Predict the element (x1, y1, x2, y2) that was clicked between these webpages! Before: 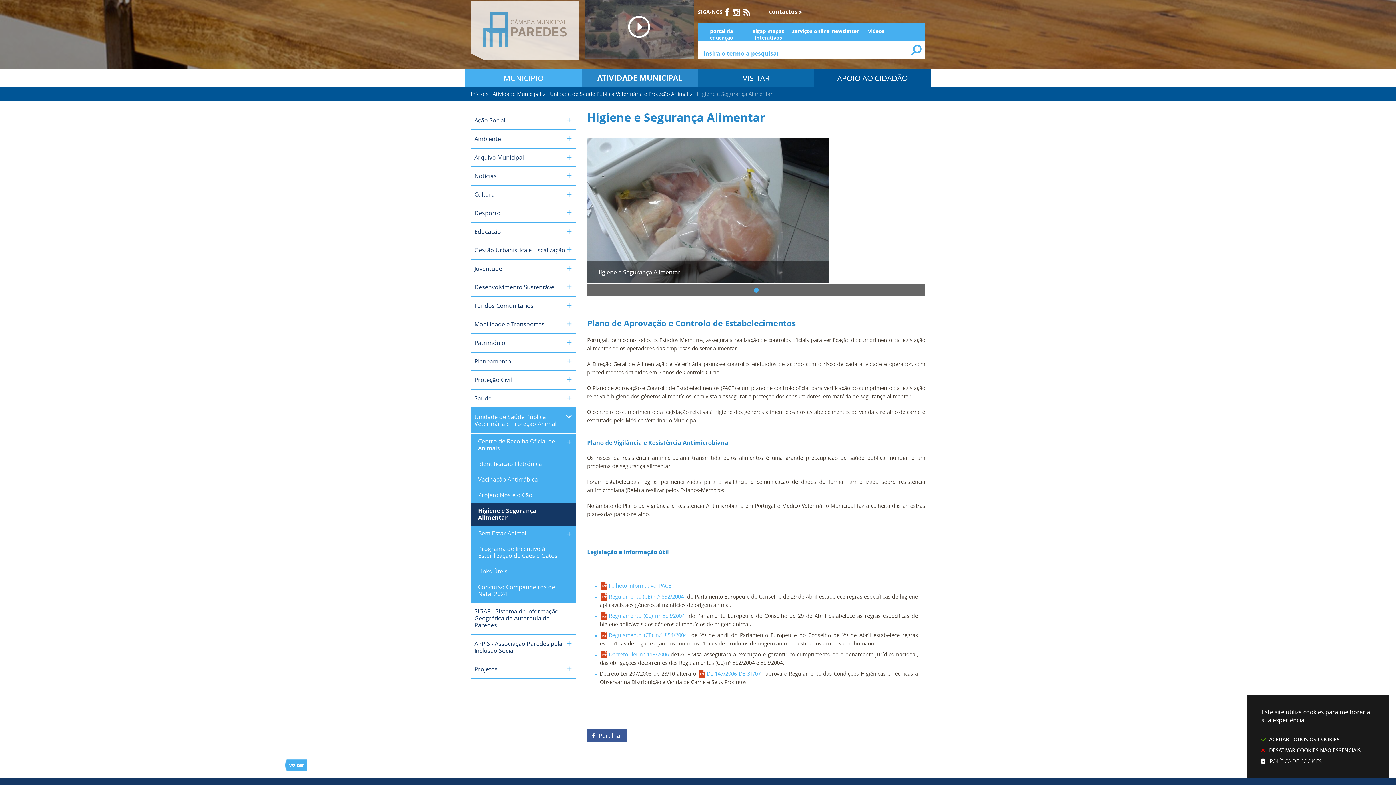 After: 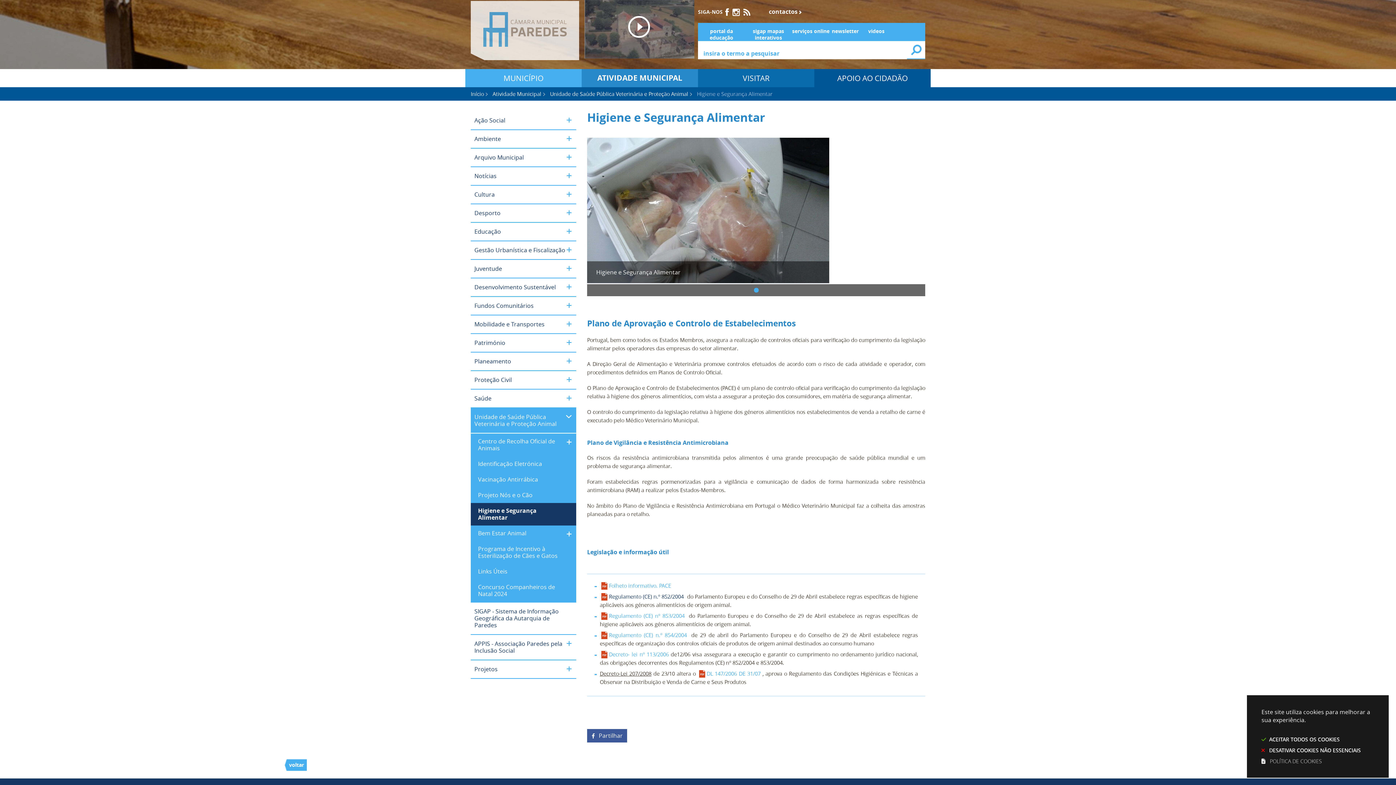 Action: bbox: (600, 593, 685, 601) label: Regulamento (CE) n.º 852/2004